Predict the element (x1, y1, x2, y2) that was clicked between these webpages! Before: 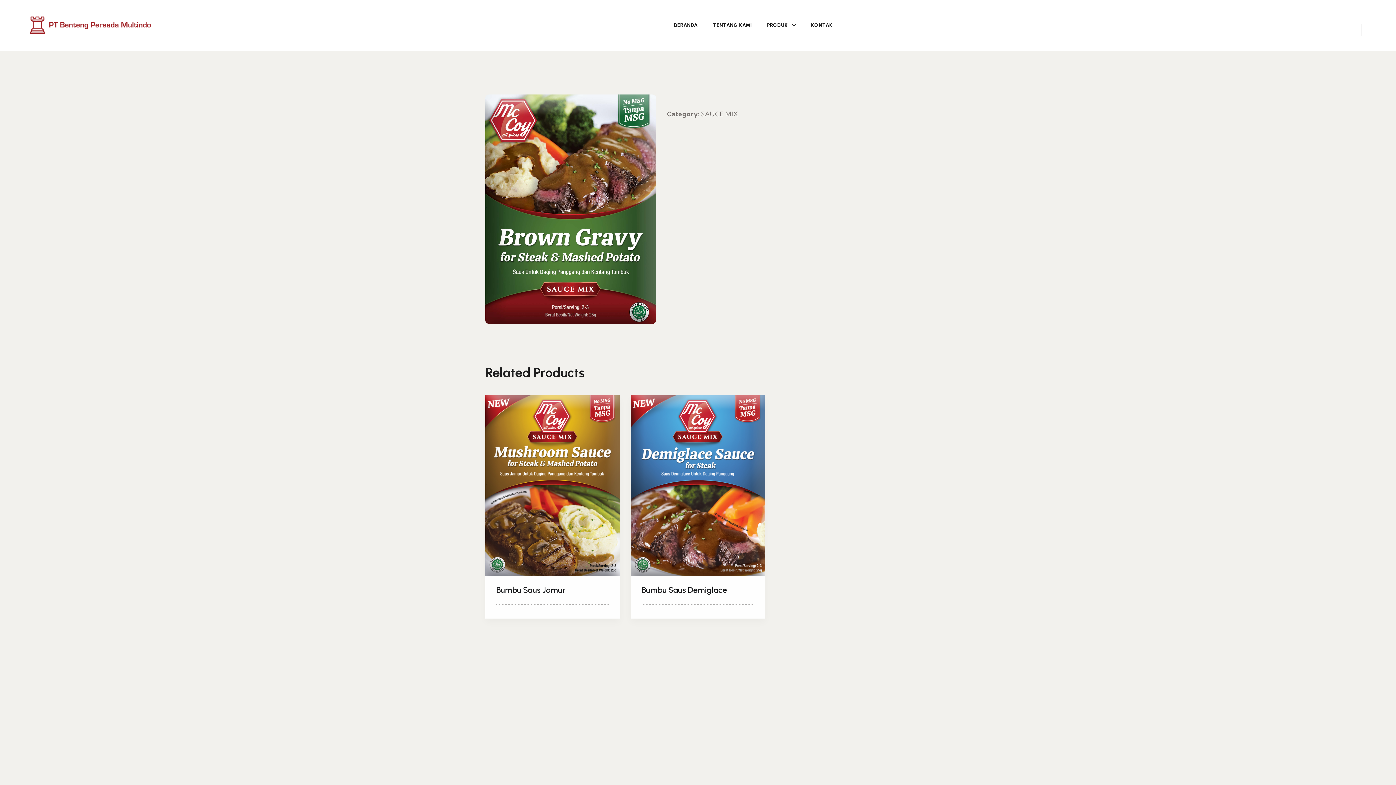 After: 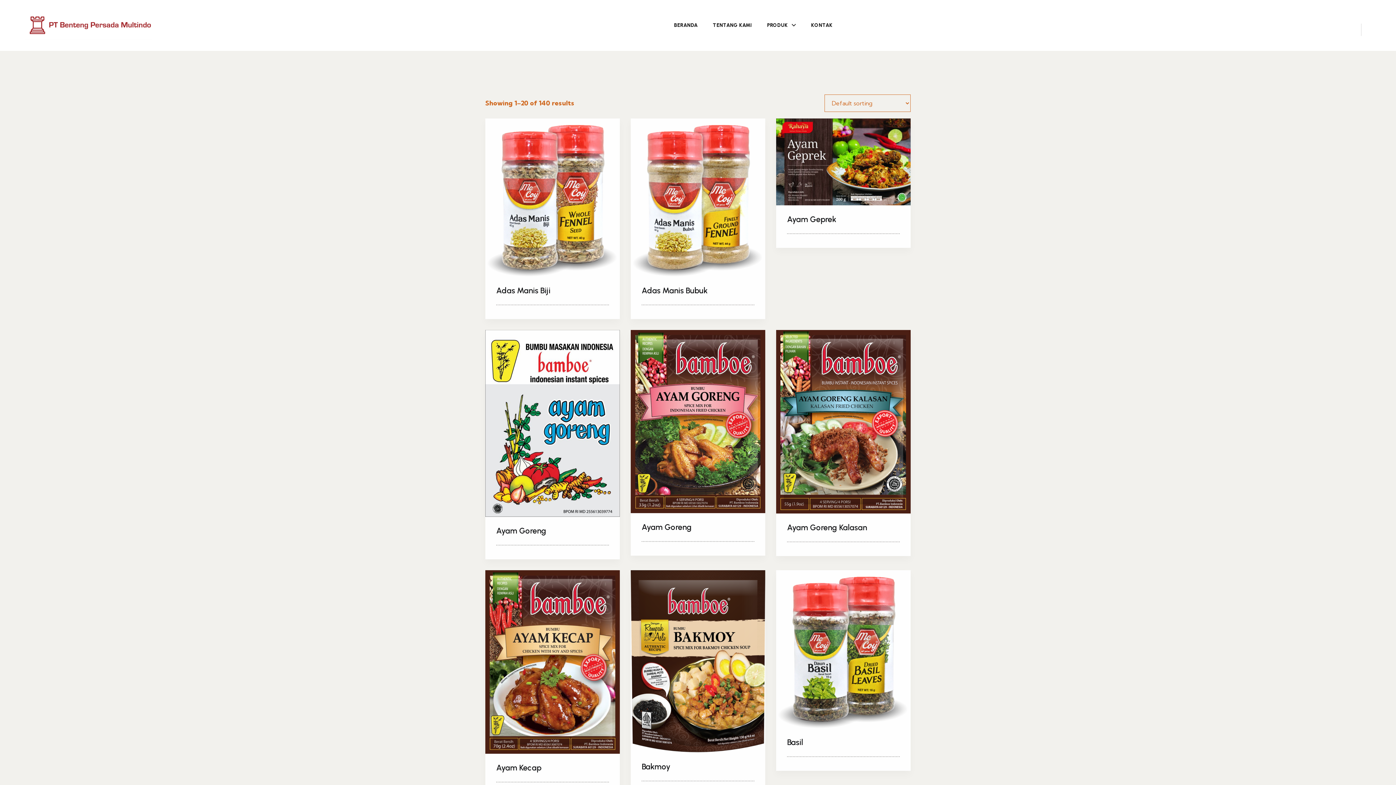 Action: label: PRODUK bbox: (767, 8, 795, 42)